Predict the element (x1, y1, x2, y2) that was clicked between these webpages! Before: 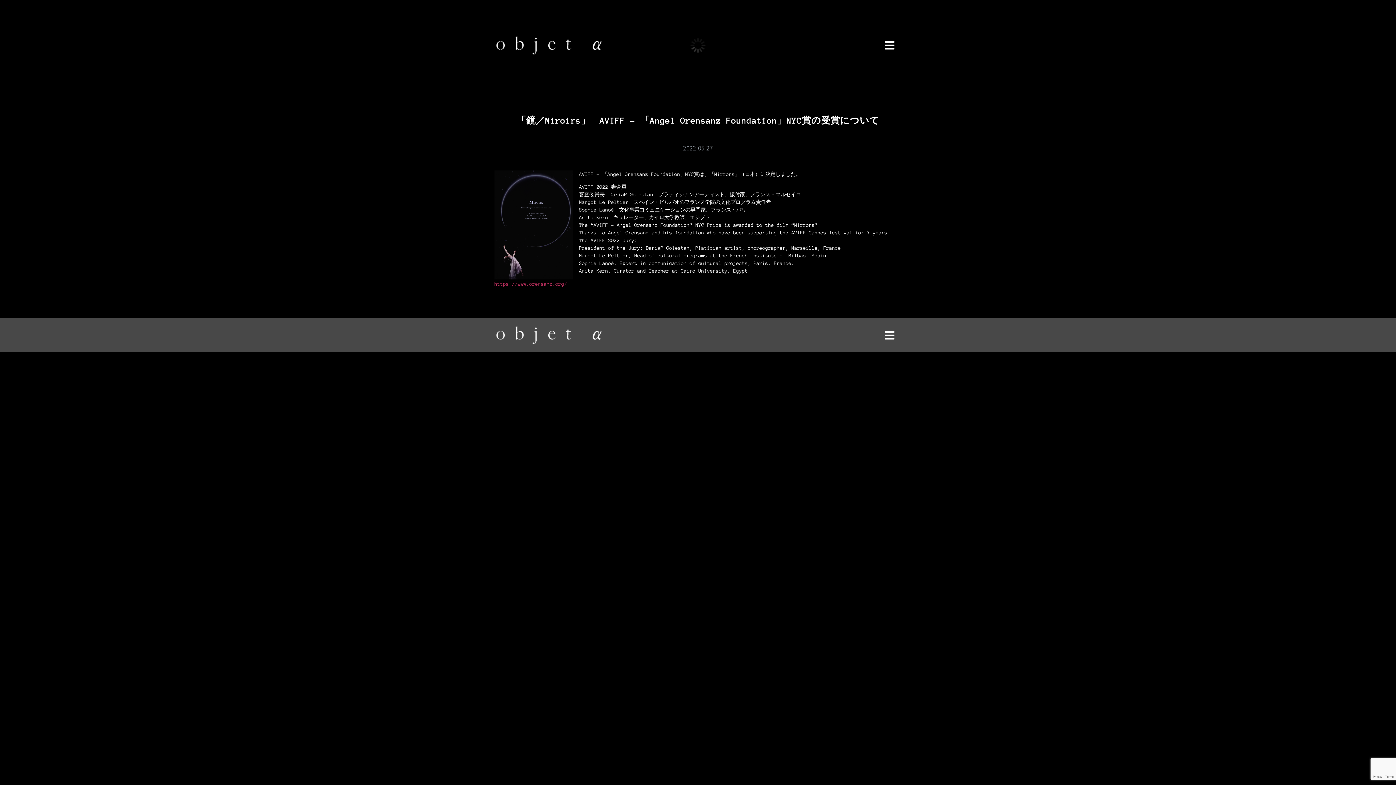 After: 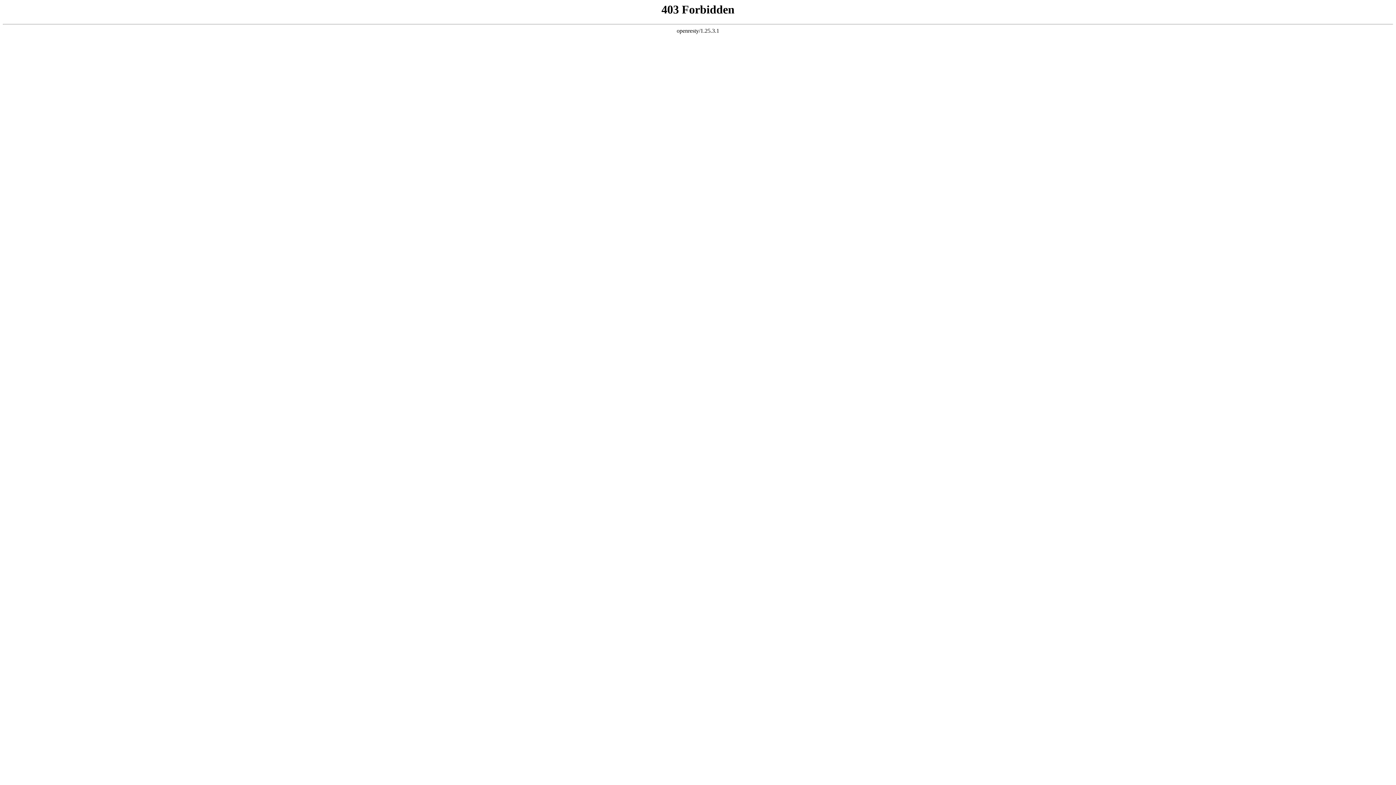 Action: bbox: (494, 281, 567, 286) label: https://www.orensanz.org/